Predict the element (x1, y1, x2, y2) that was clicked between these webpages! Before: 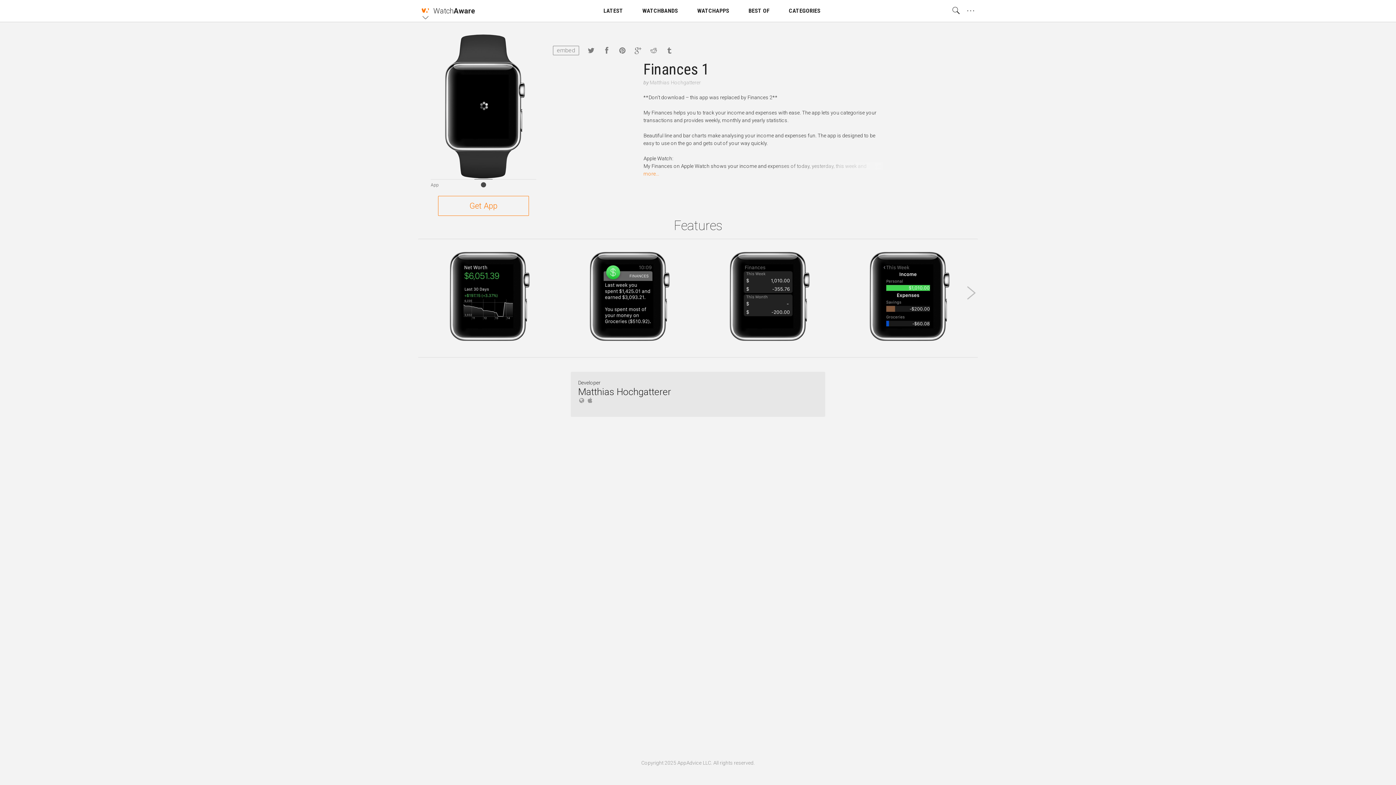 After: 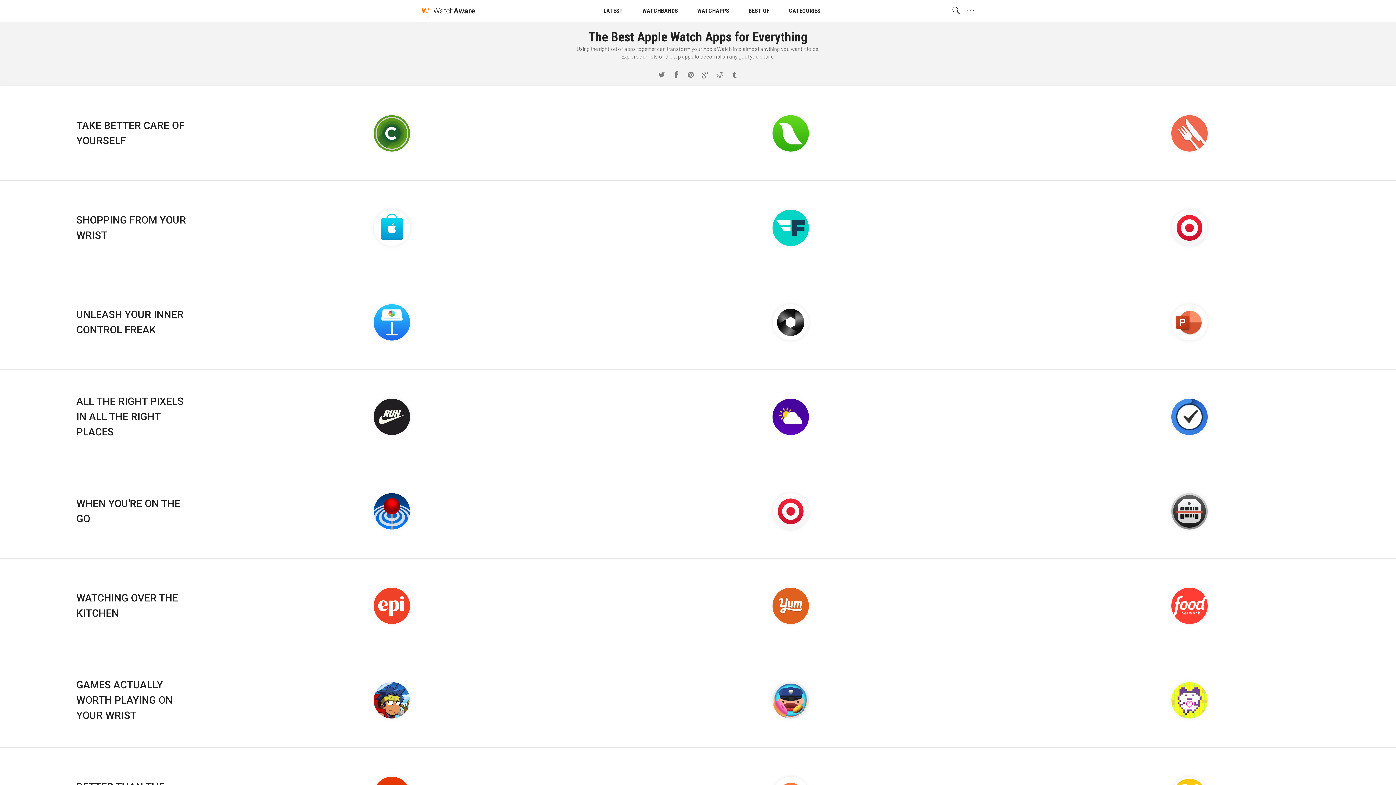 Action: bbox: (745, 0, 773, 21) label: BEST OF